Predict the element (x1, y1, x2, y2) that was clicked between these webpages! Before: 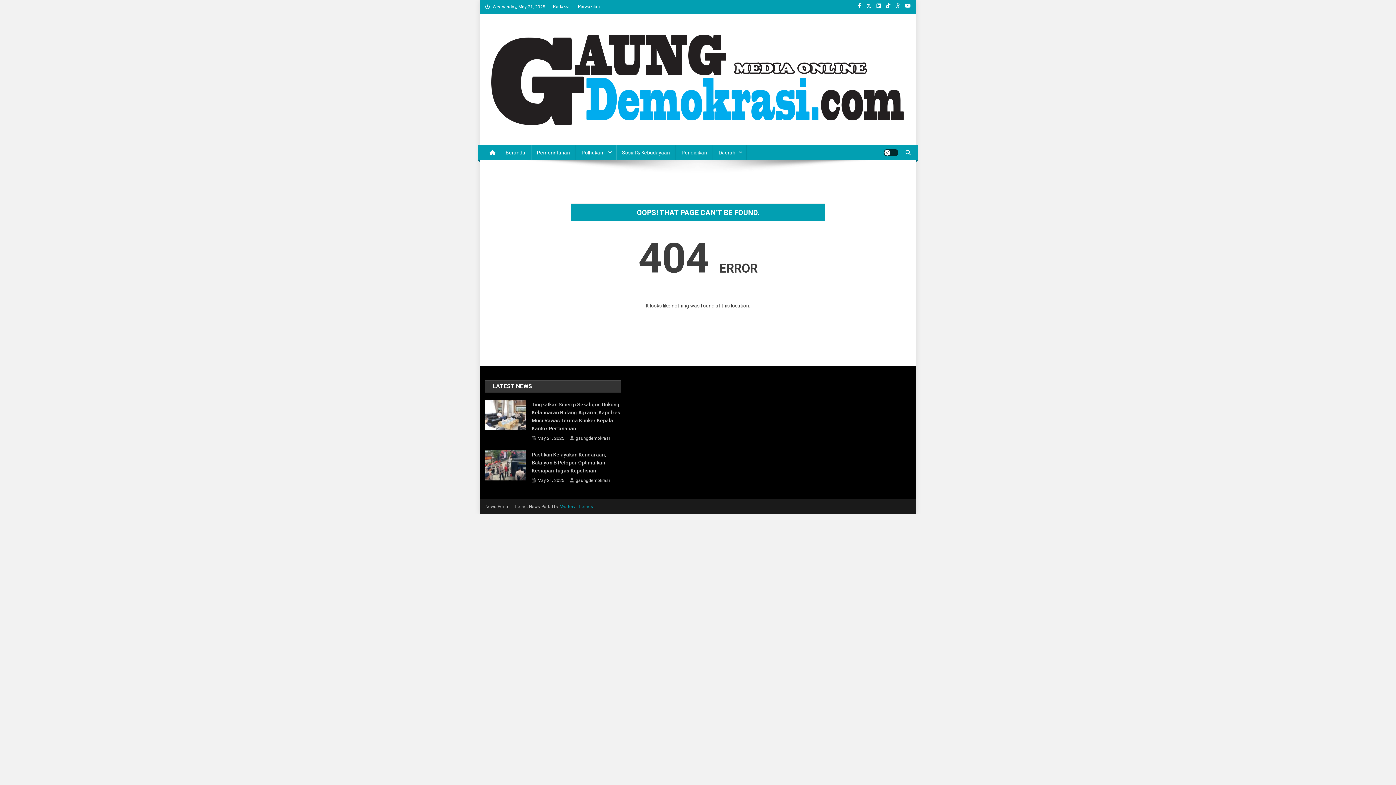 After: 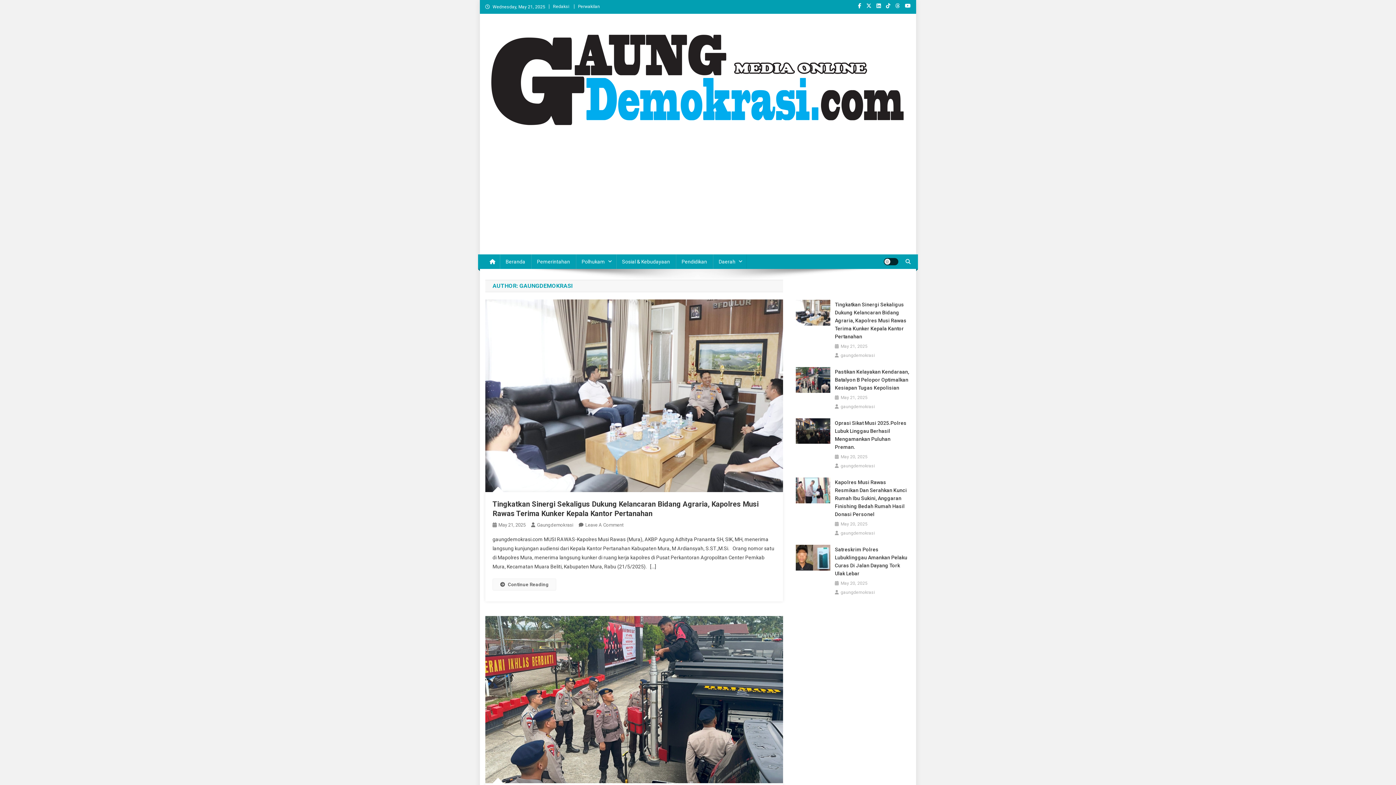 Action: label: gaungdemokrasi bbox: (575, 434, 610, 442)